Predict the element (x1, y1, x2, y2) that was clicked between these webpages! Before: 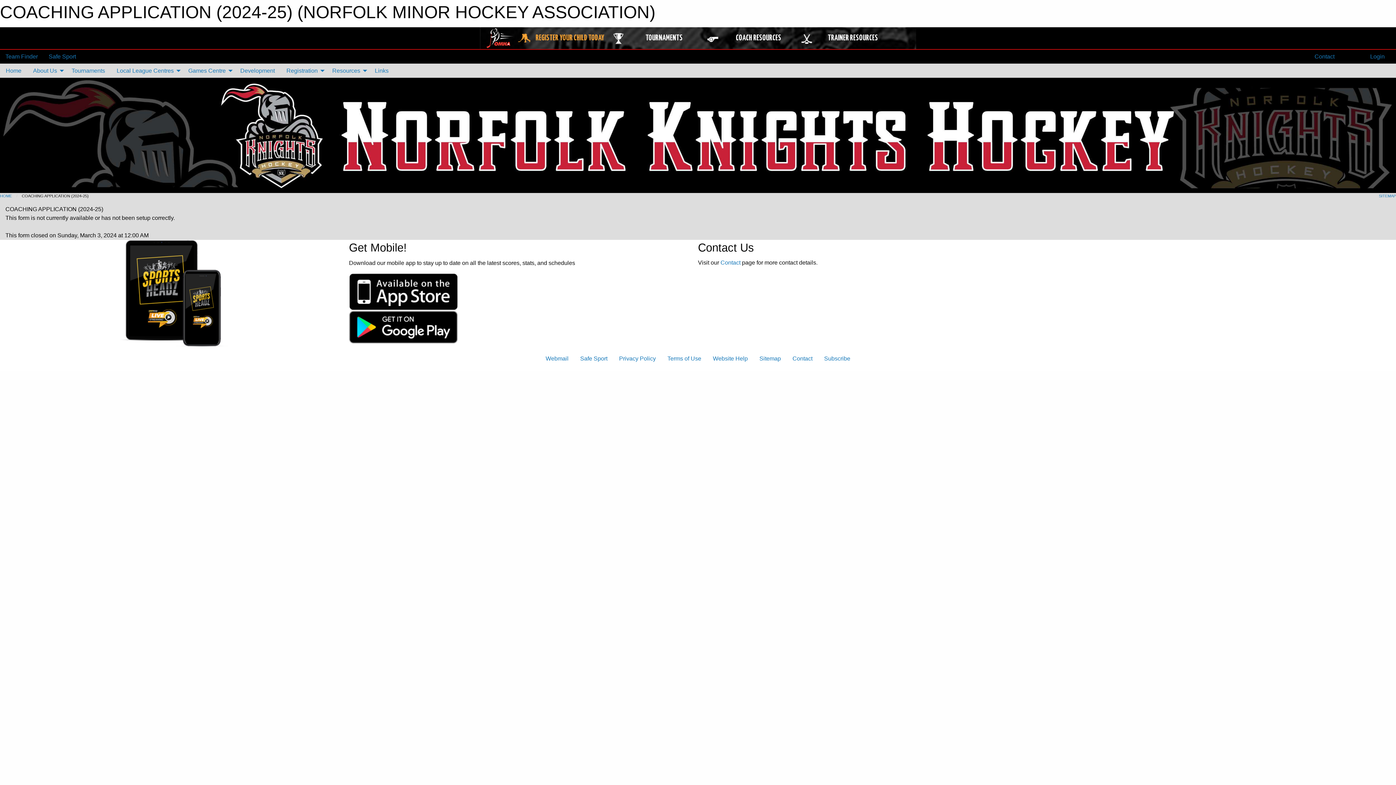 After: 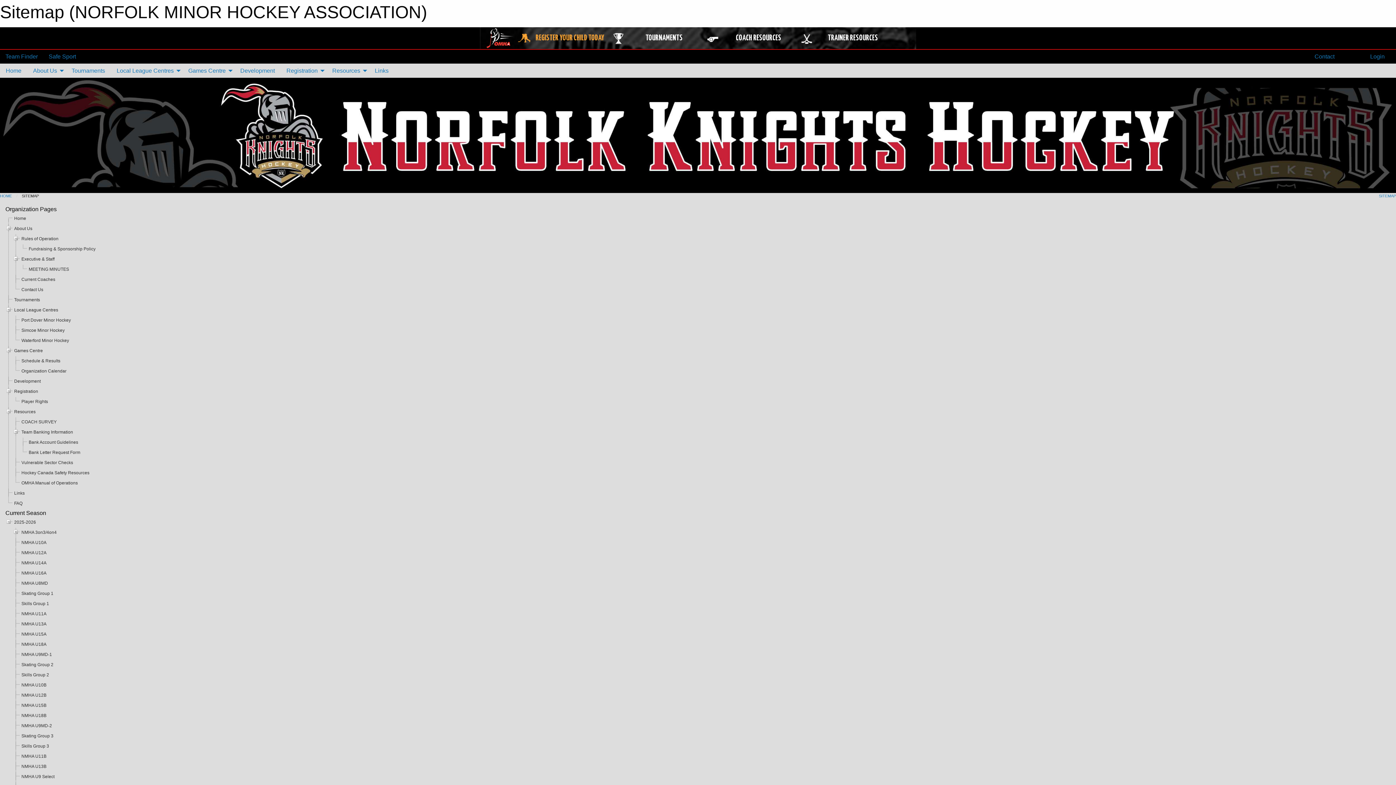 Action: bbox: (753, 351, 786, 365) label: Sitemap